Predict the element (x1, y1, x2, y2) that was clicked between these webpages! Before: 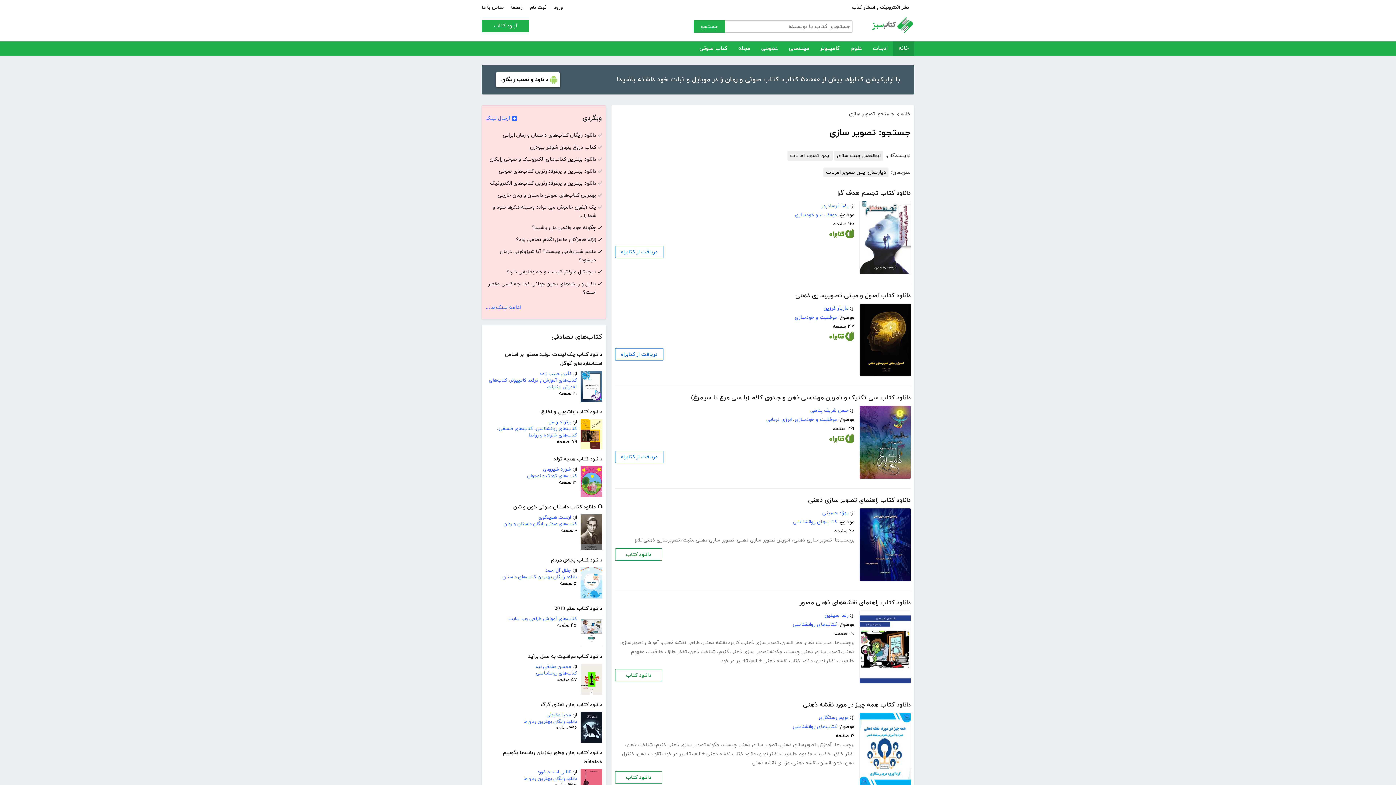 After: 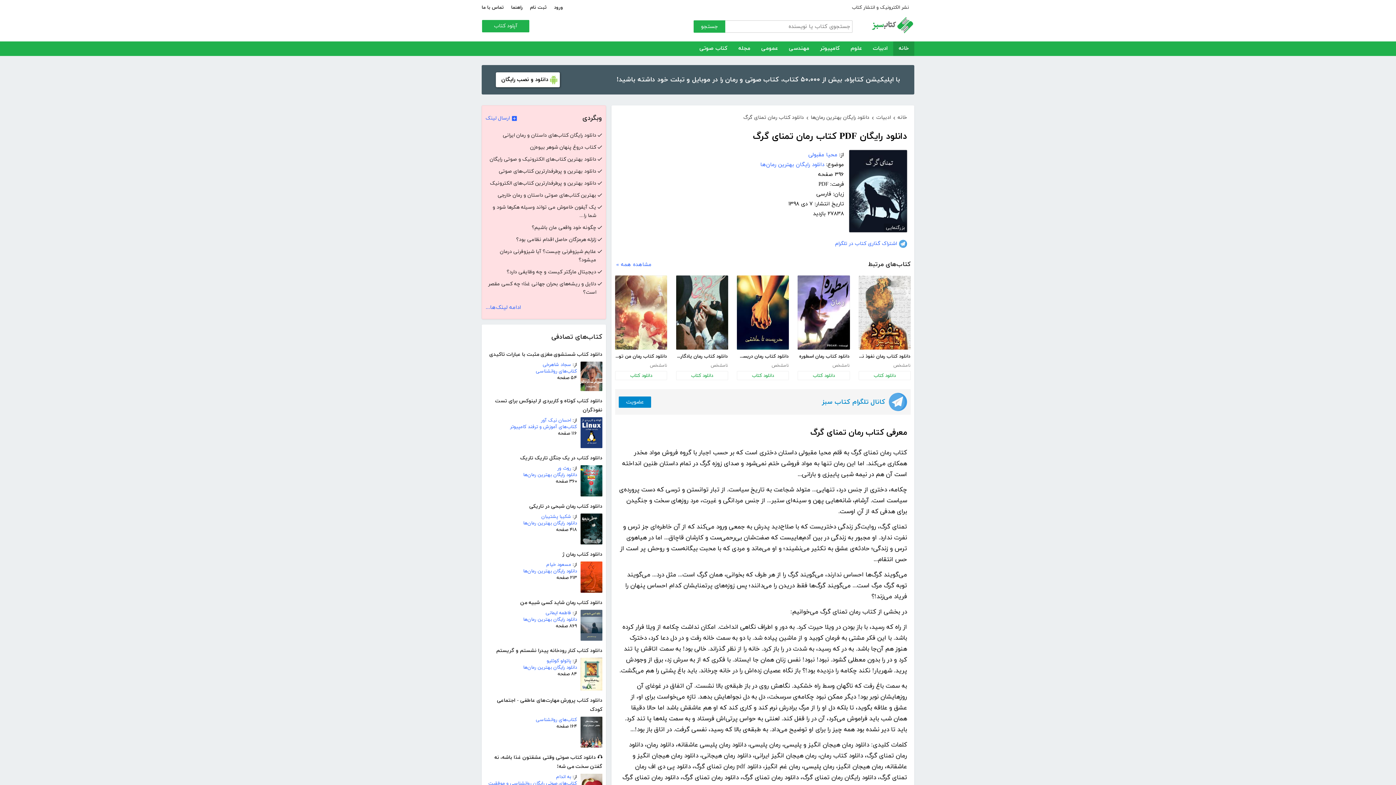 Action: bbox: (580, 712, 602, 743)